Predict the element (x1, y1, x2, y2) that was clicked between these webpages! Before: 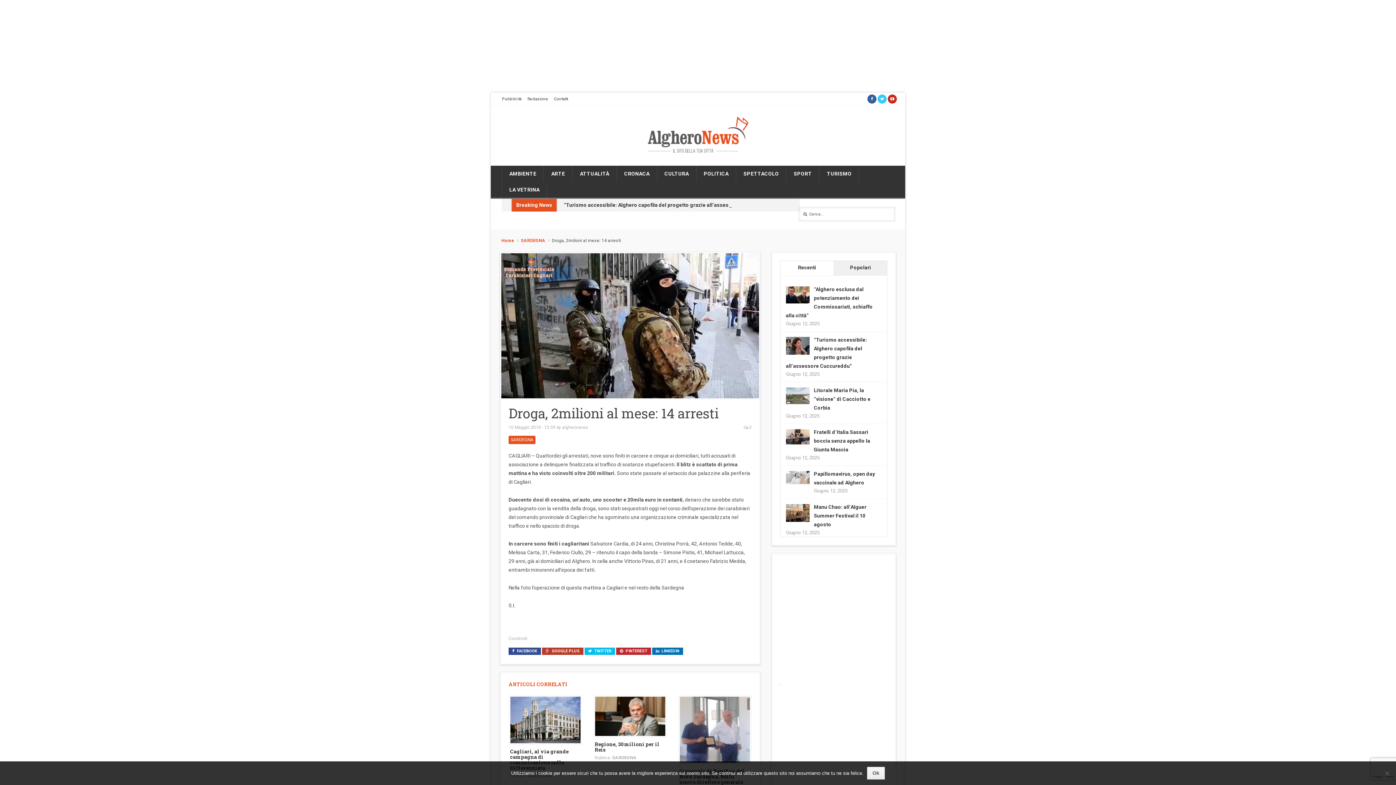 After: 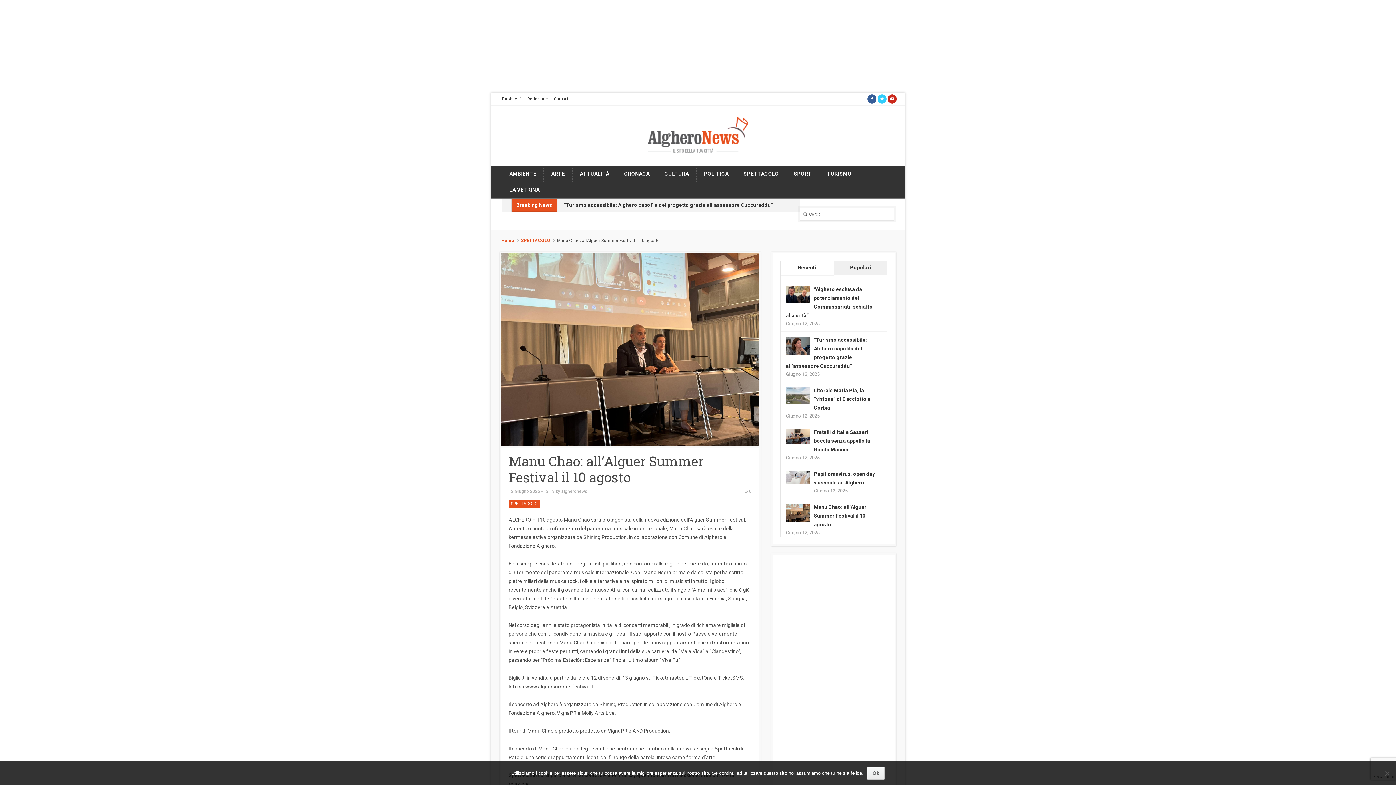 Action: bbox: (814, 504, 866, 527) label: Manu Chao: all’Alguer Summer Festival il 10 agosto